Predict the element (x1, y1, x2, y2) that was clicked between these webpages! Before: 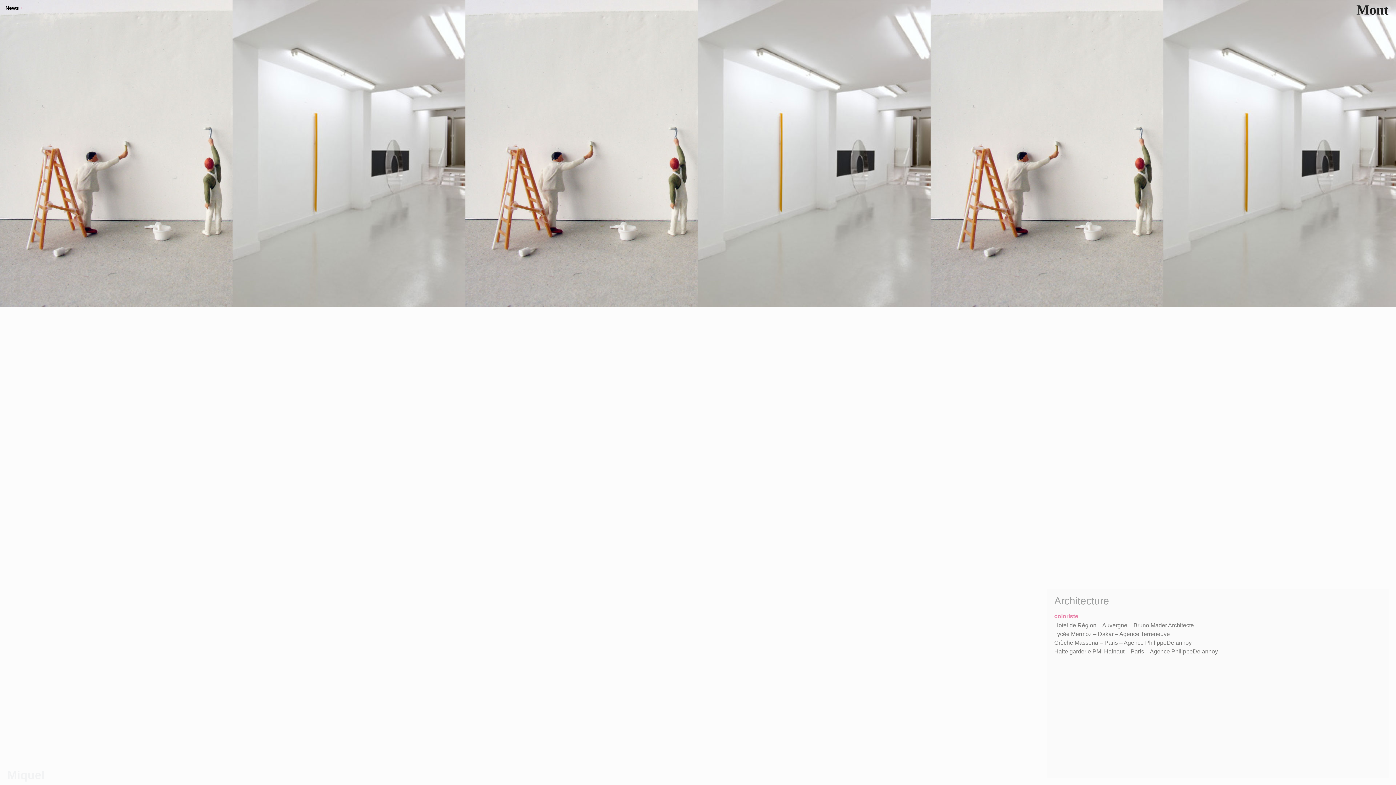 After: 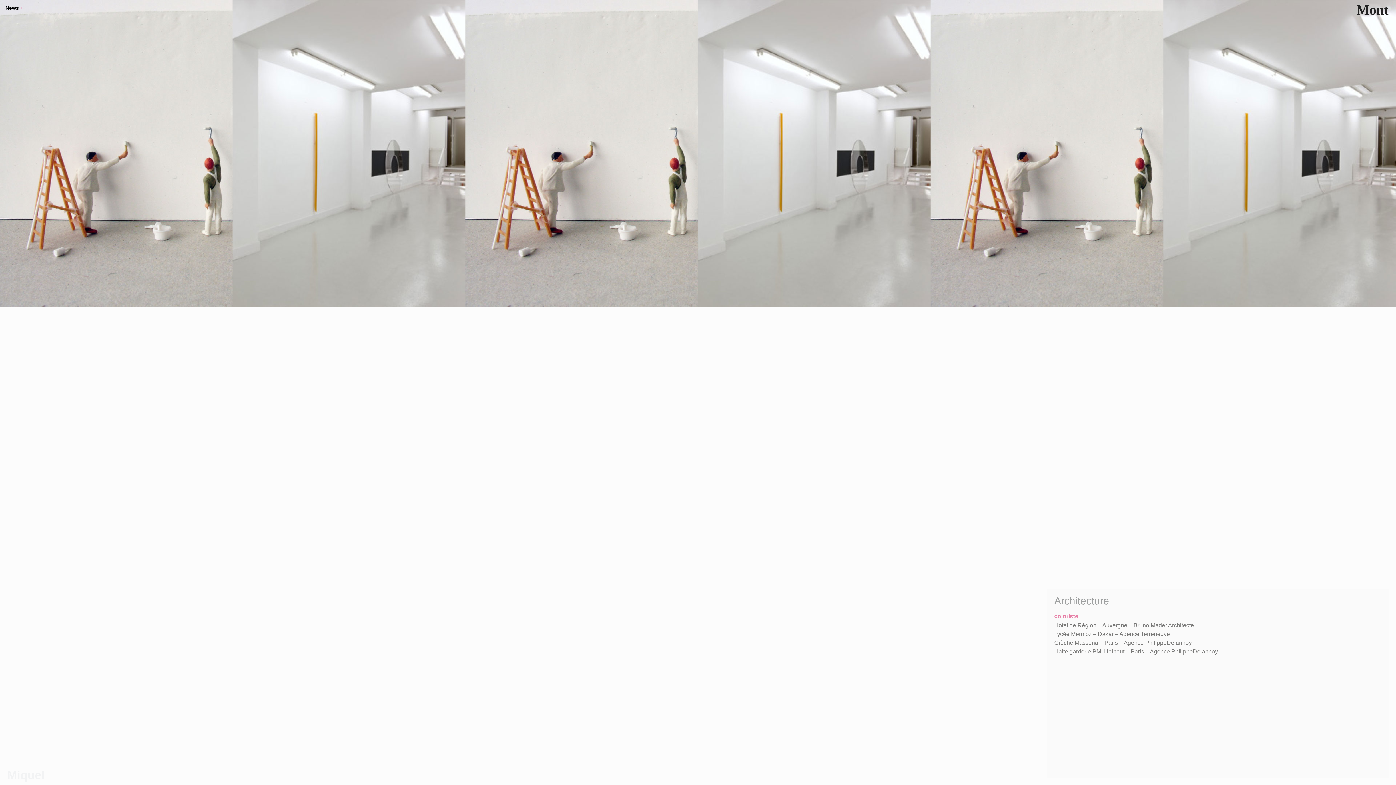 Action: bbox: (1356, 2, 1389, 17) label: Mont